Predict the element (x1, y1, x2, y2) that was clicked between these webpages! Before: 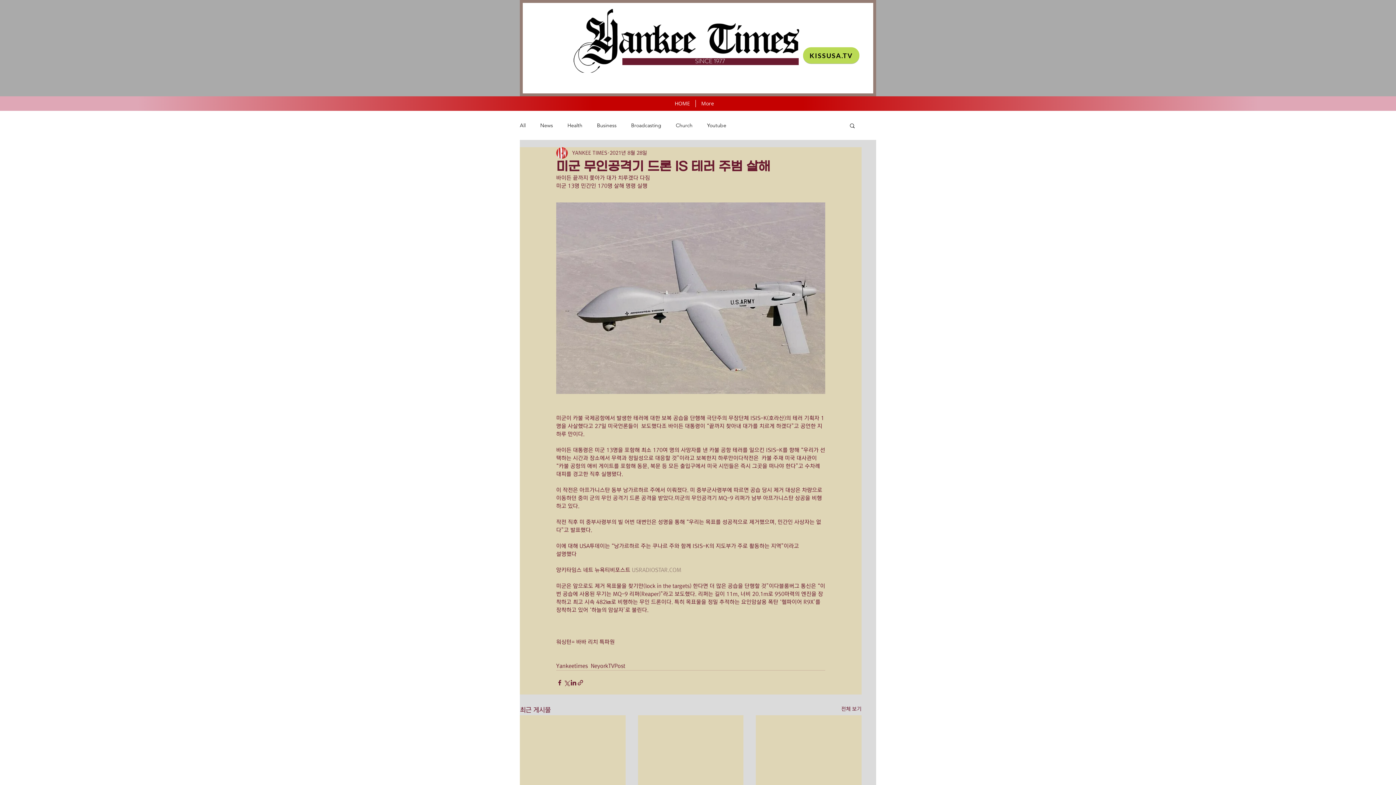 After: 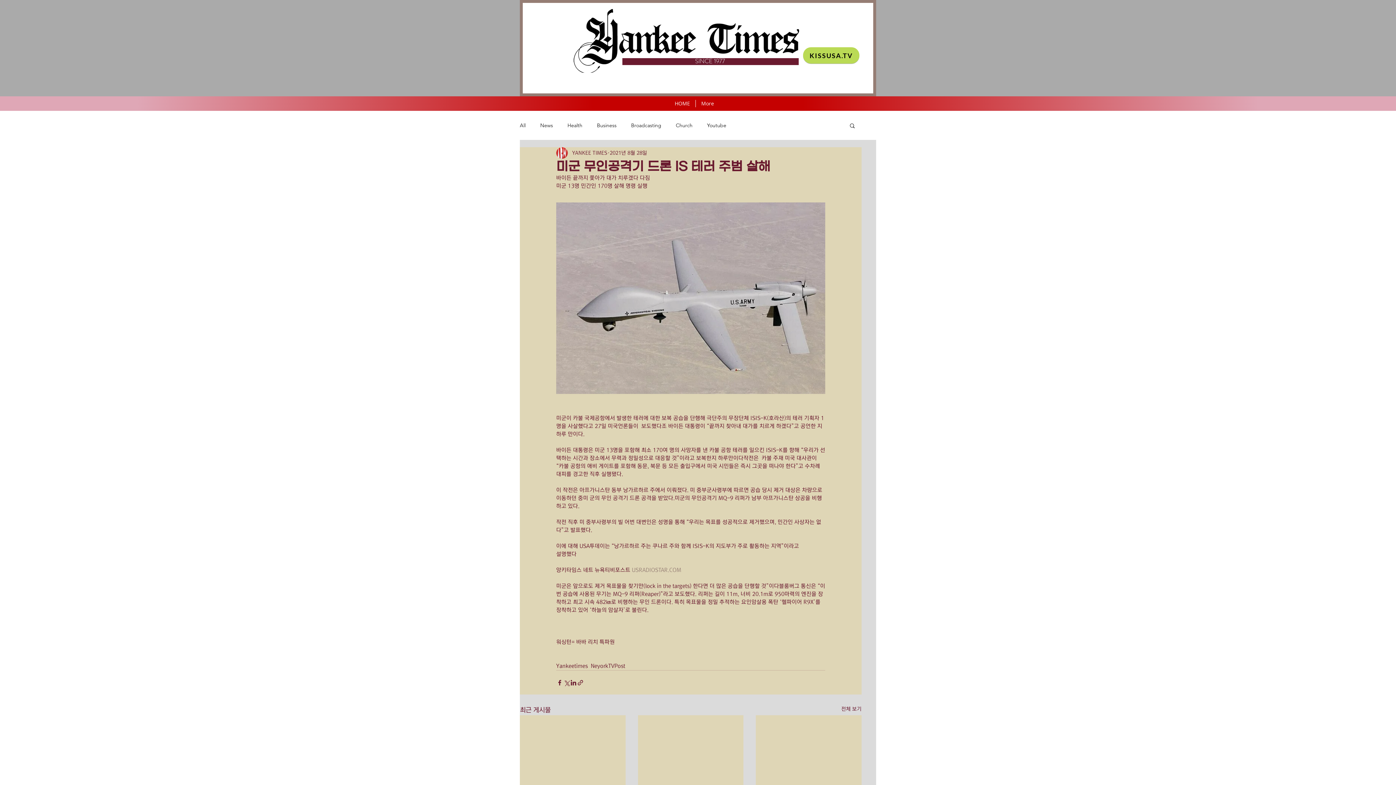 Action: label: 검색 bbox: (849, 122, 856, 128)